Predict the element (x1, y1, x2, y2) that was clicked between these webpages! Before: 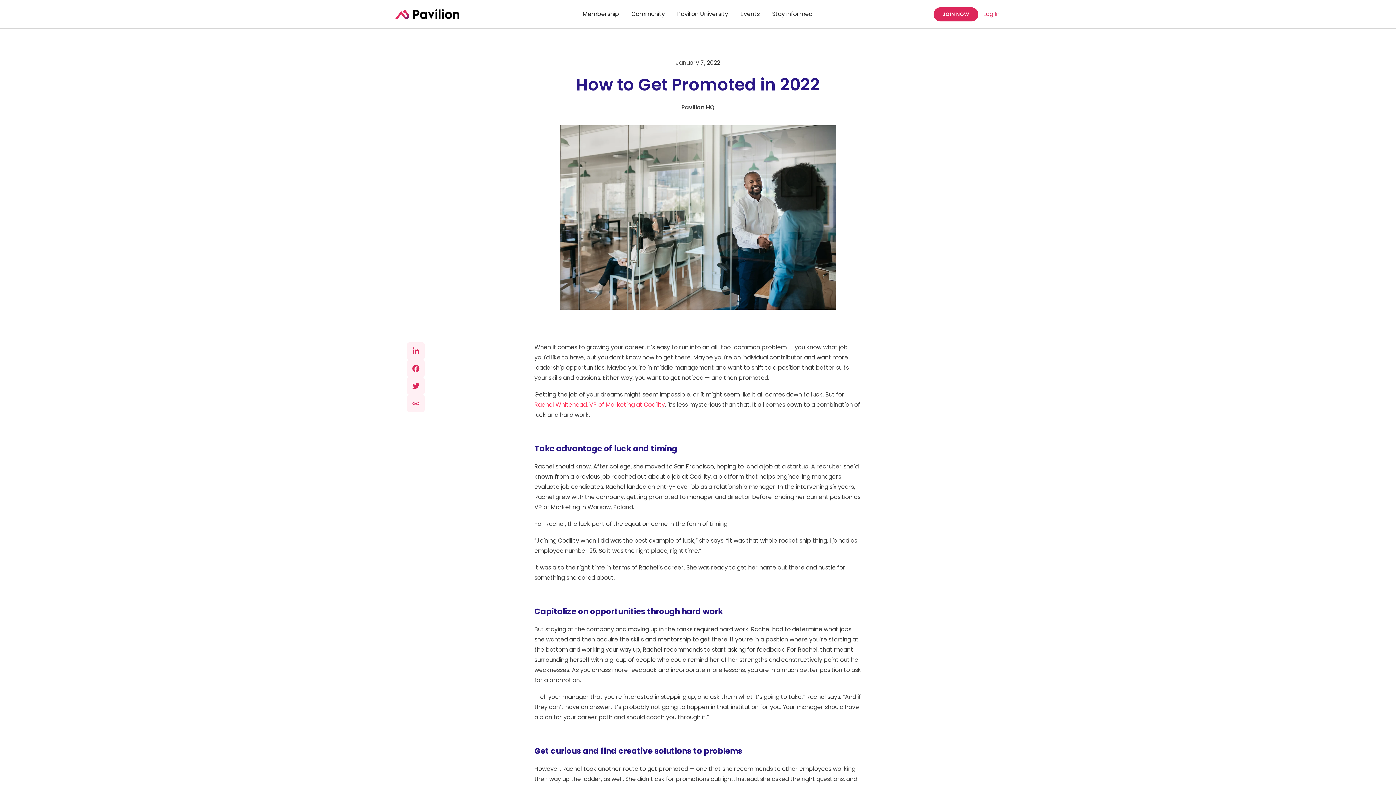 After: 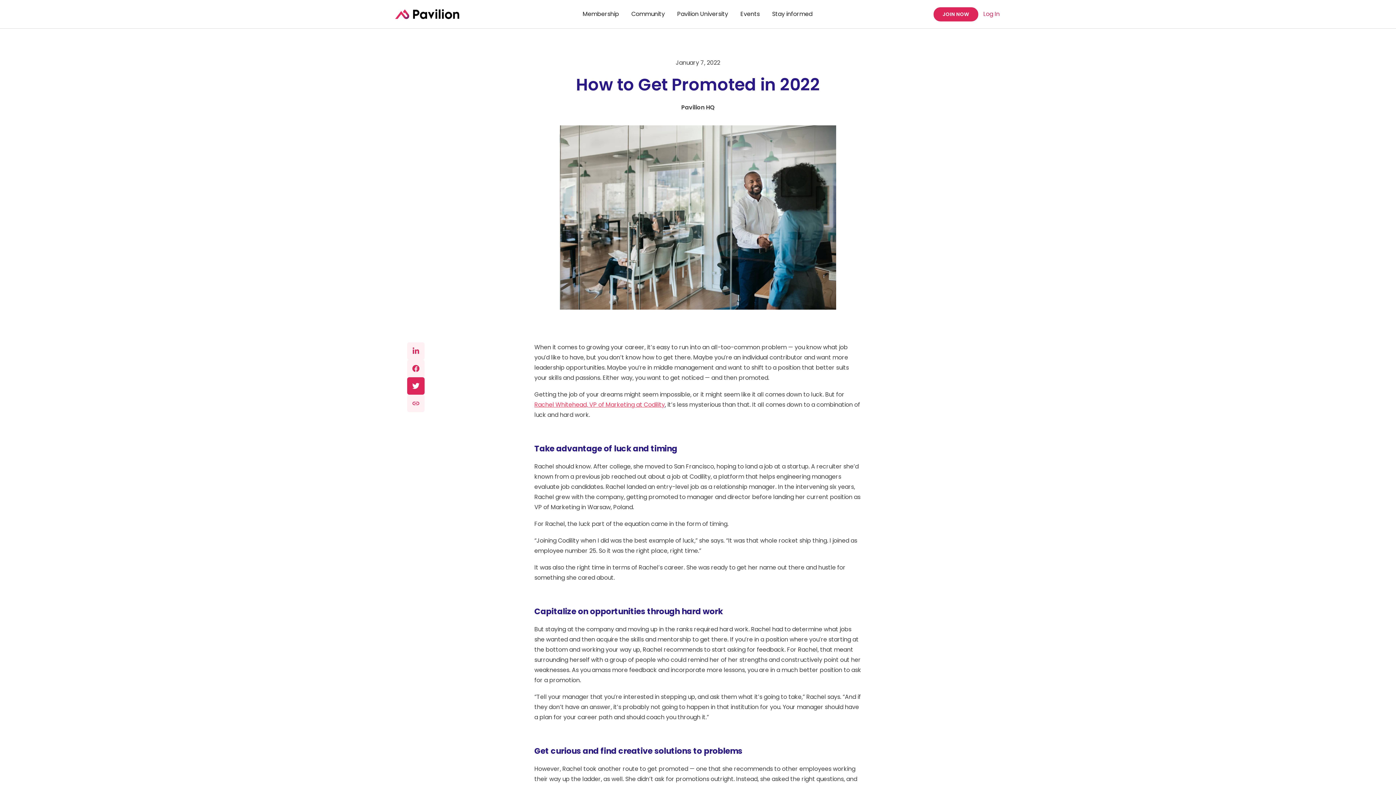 Action: bbox: (407, 377, 424, 394)